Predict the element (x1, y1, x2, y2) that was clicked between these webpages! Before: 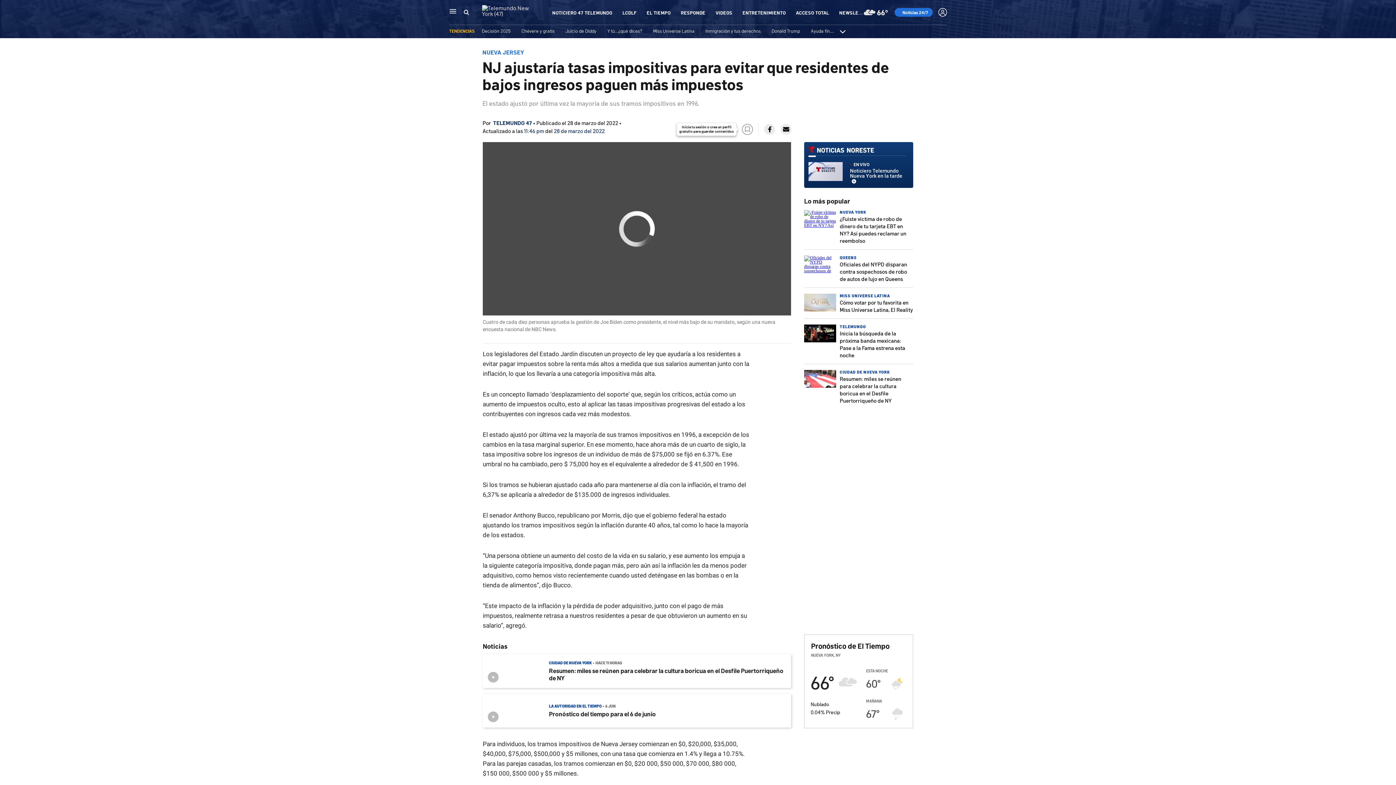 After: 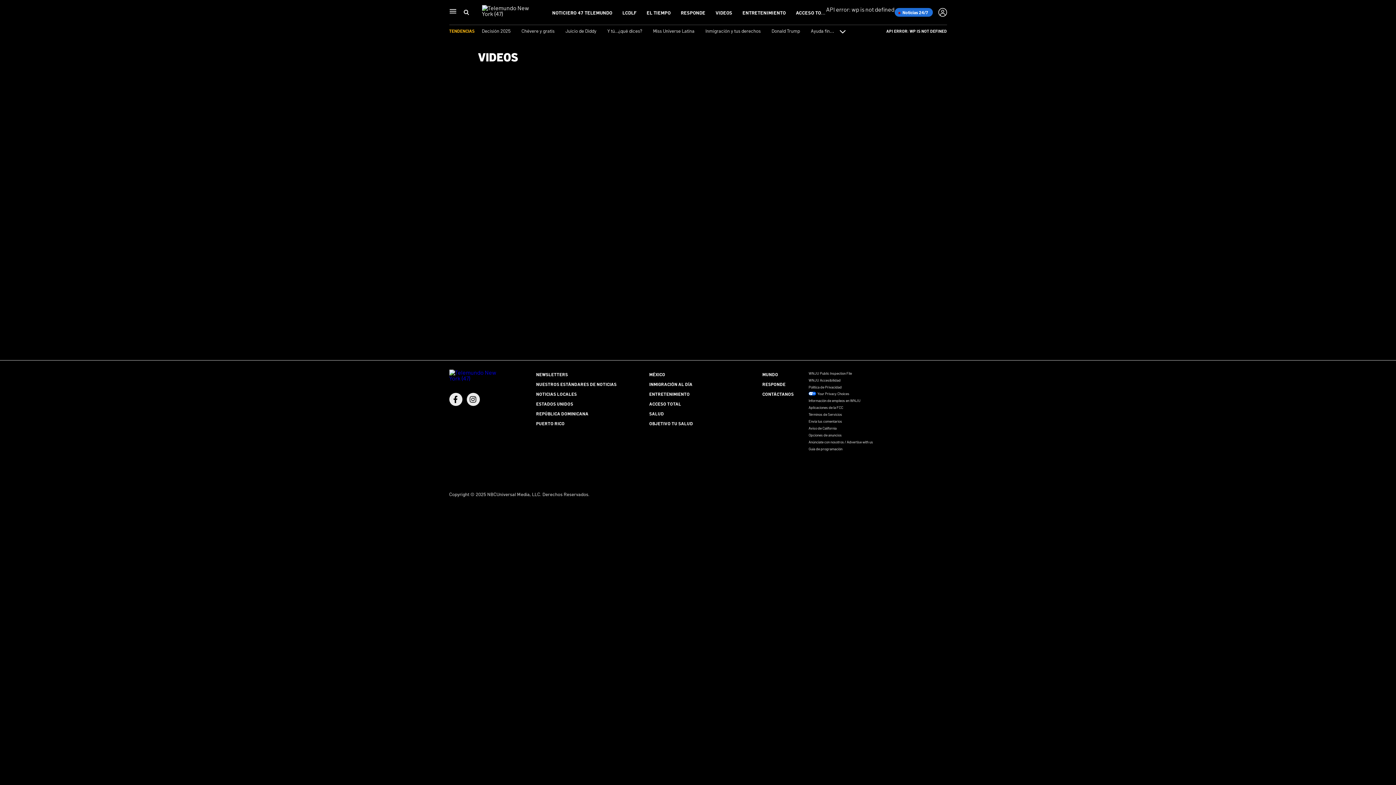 Action: label: VIDEOS bbox: (715, 9, 732, 15)